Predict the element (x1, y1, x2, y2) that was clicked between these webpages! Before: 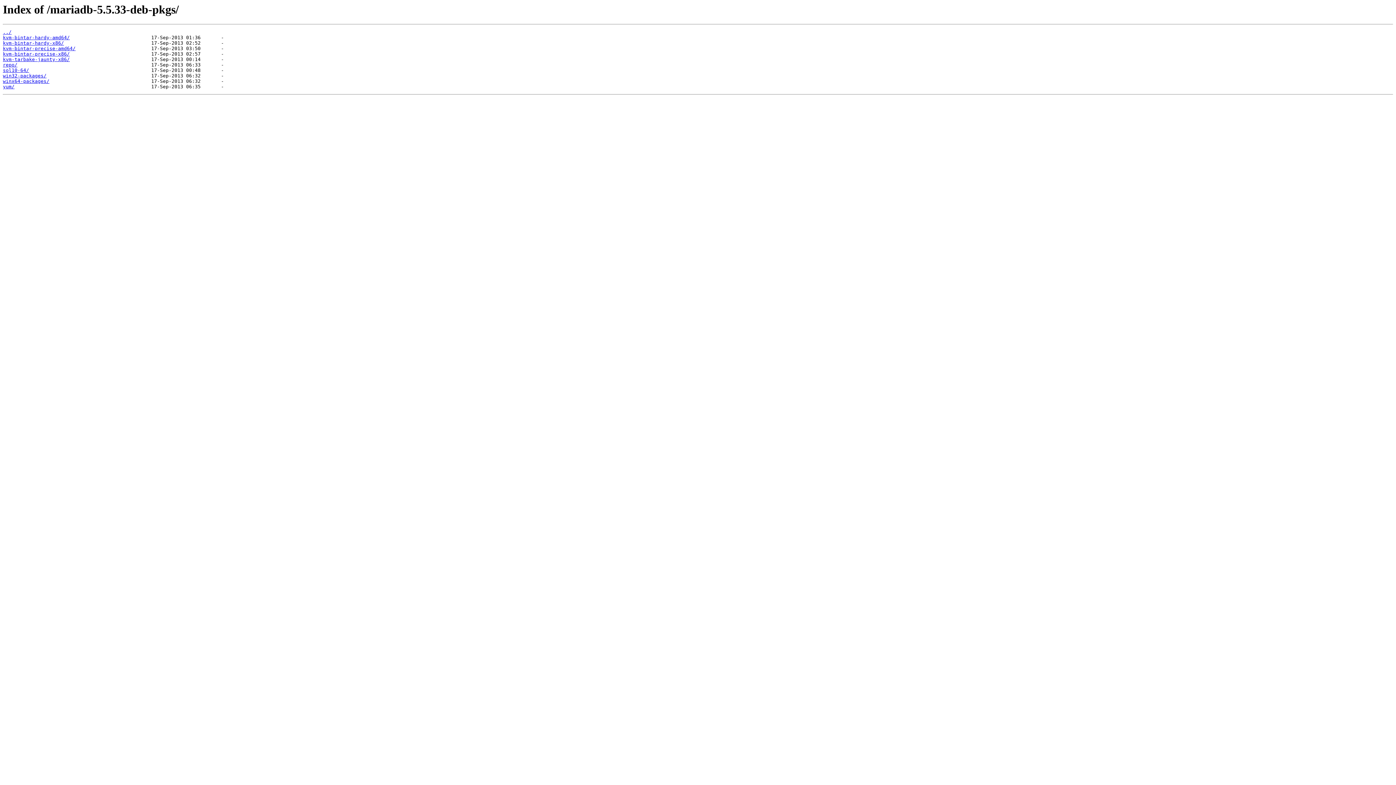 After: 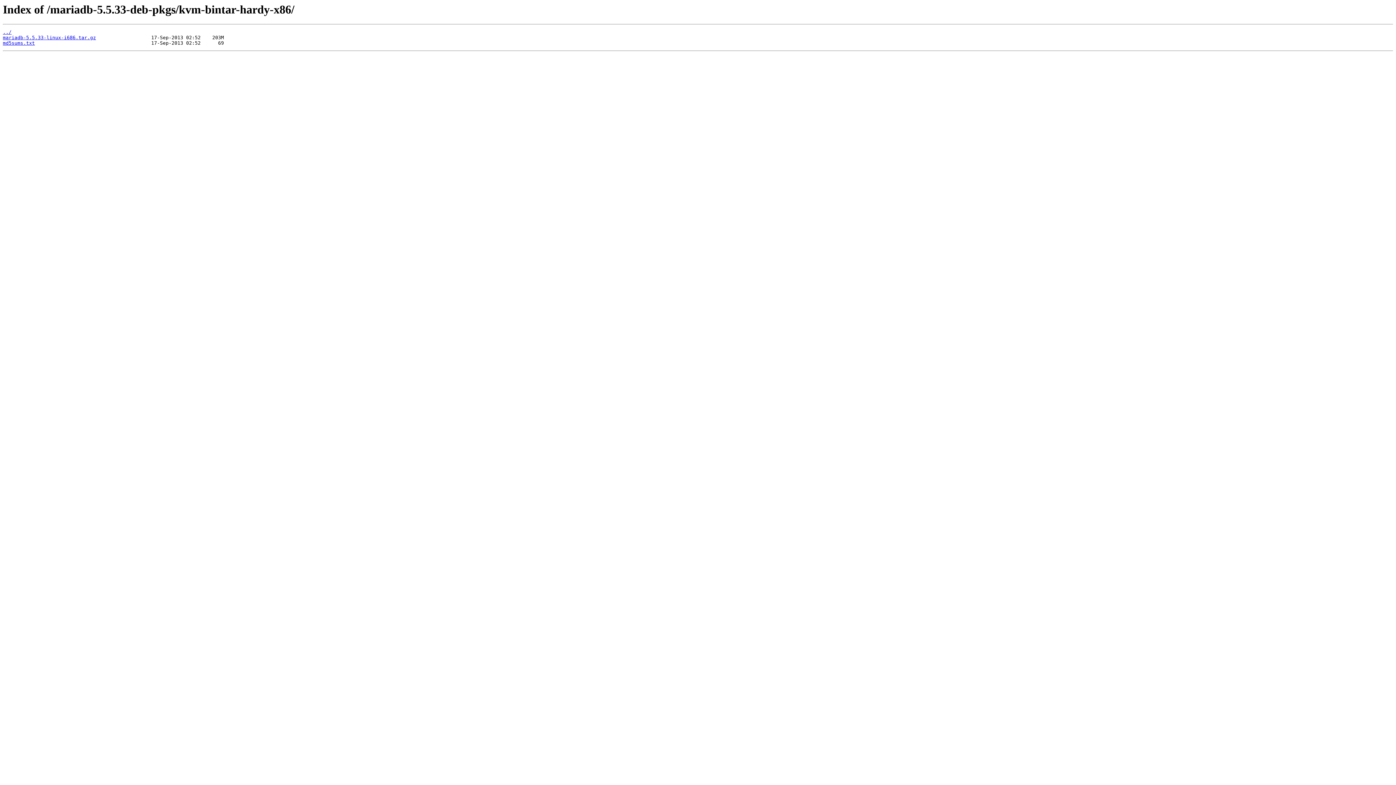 Action: label: kvm-bintar-hardy-x86/ bbox: (2, 40, 64, 45)